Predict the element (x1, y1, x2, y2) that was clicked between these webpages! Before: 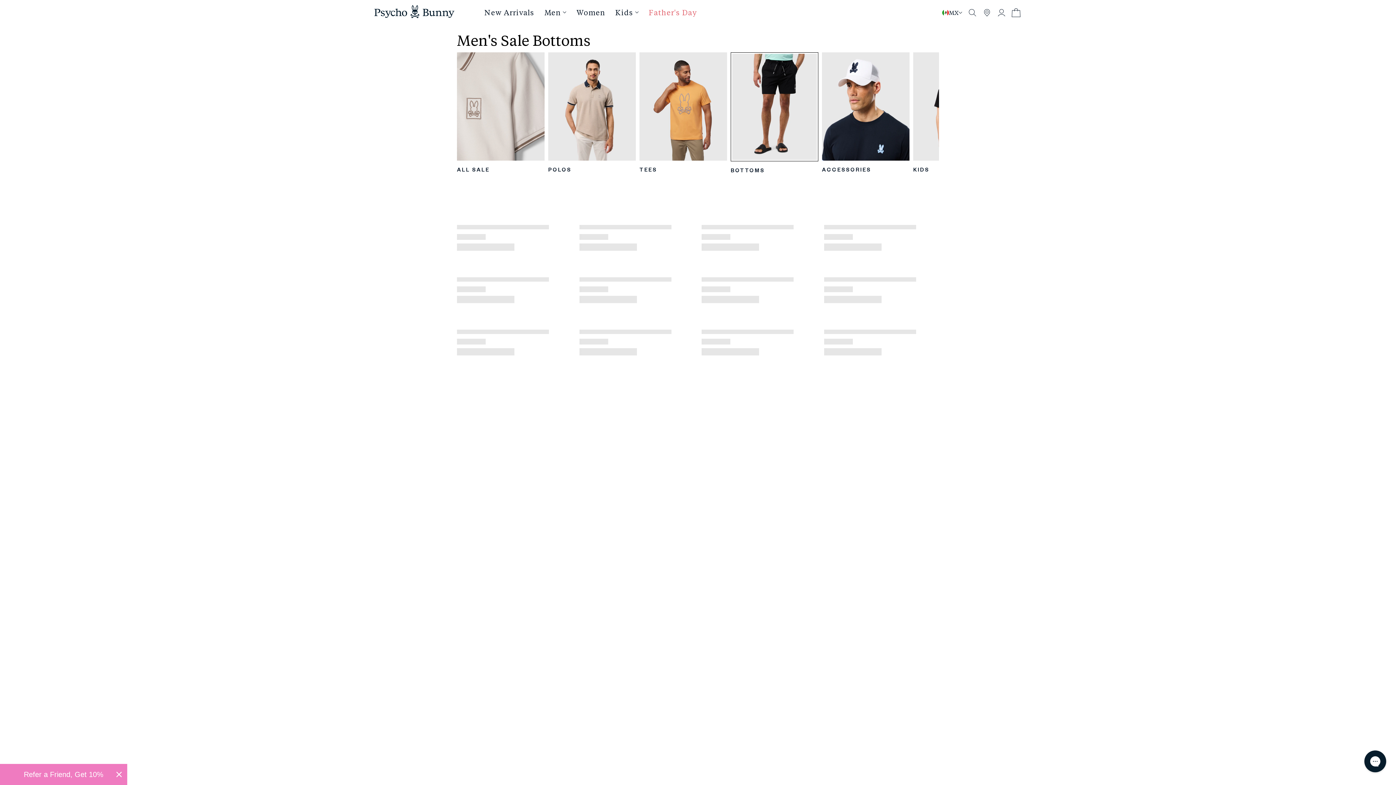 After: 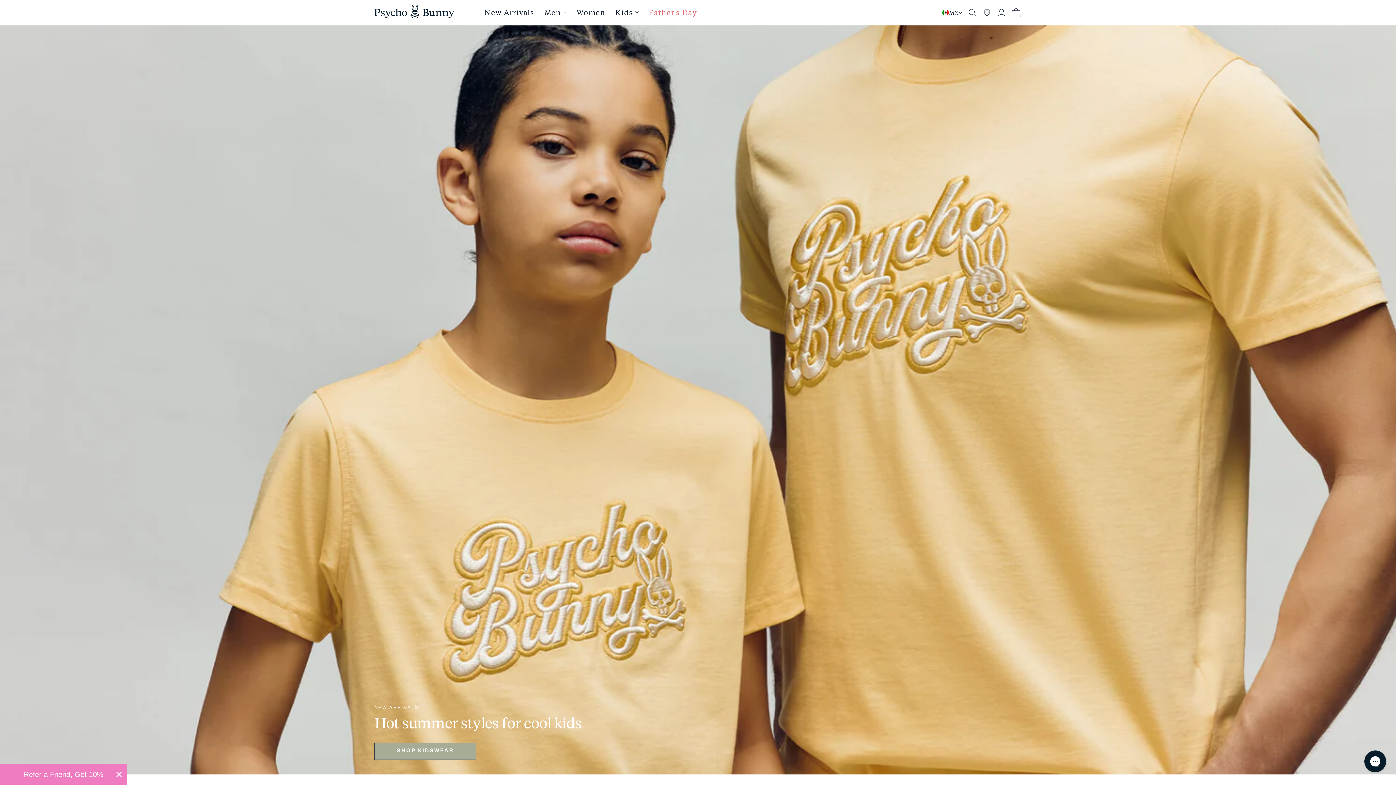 Action: bbox: (615, 9, 633, 16) label: Kids